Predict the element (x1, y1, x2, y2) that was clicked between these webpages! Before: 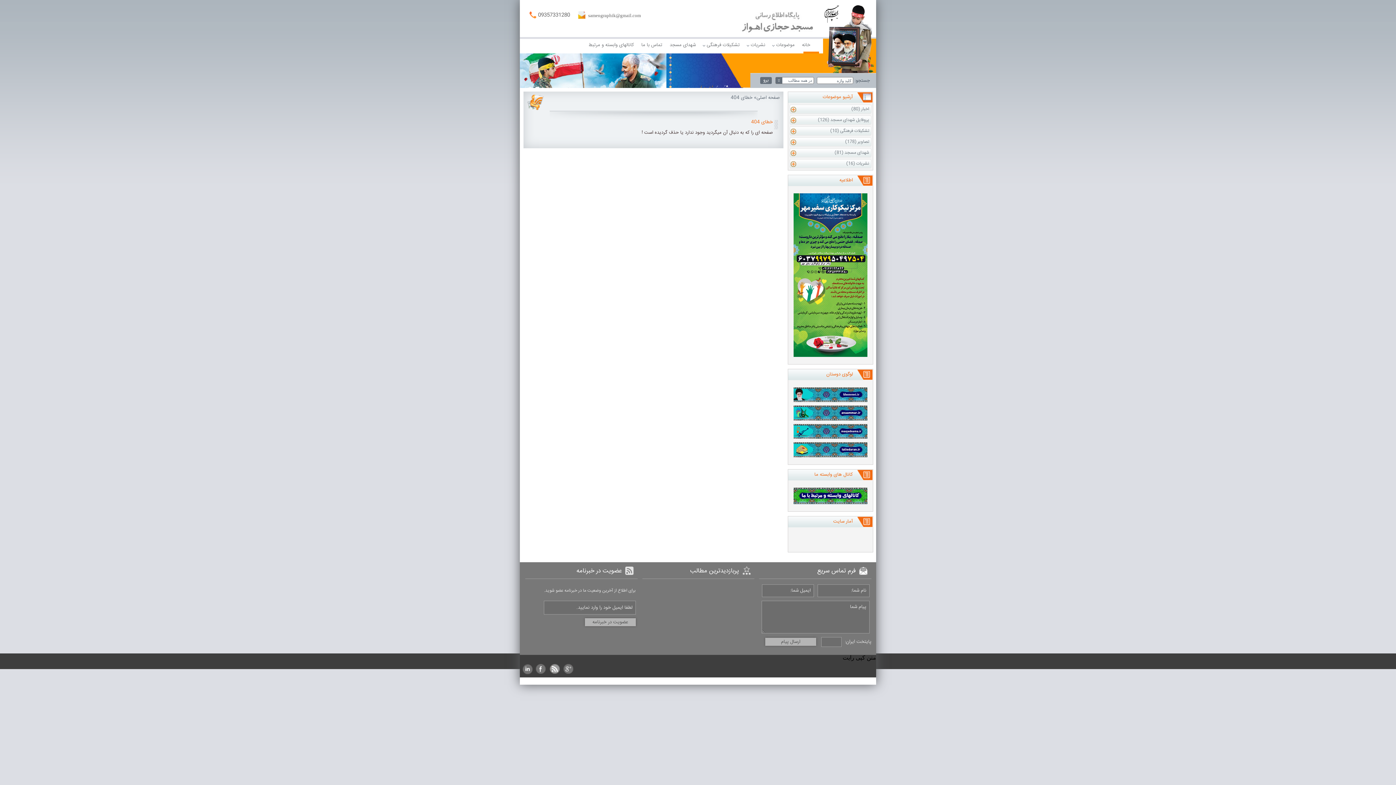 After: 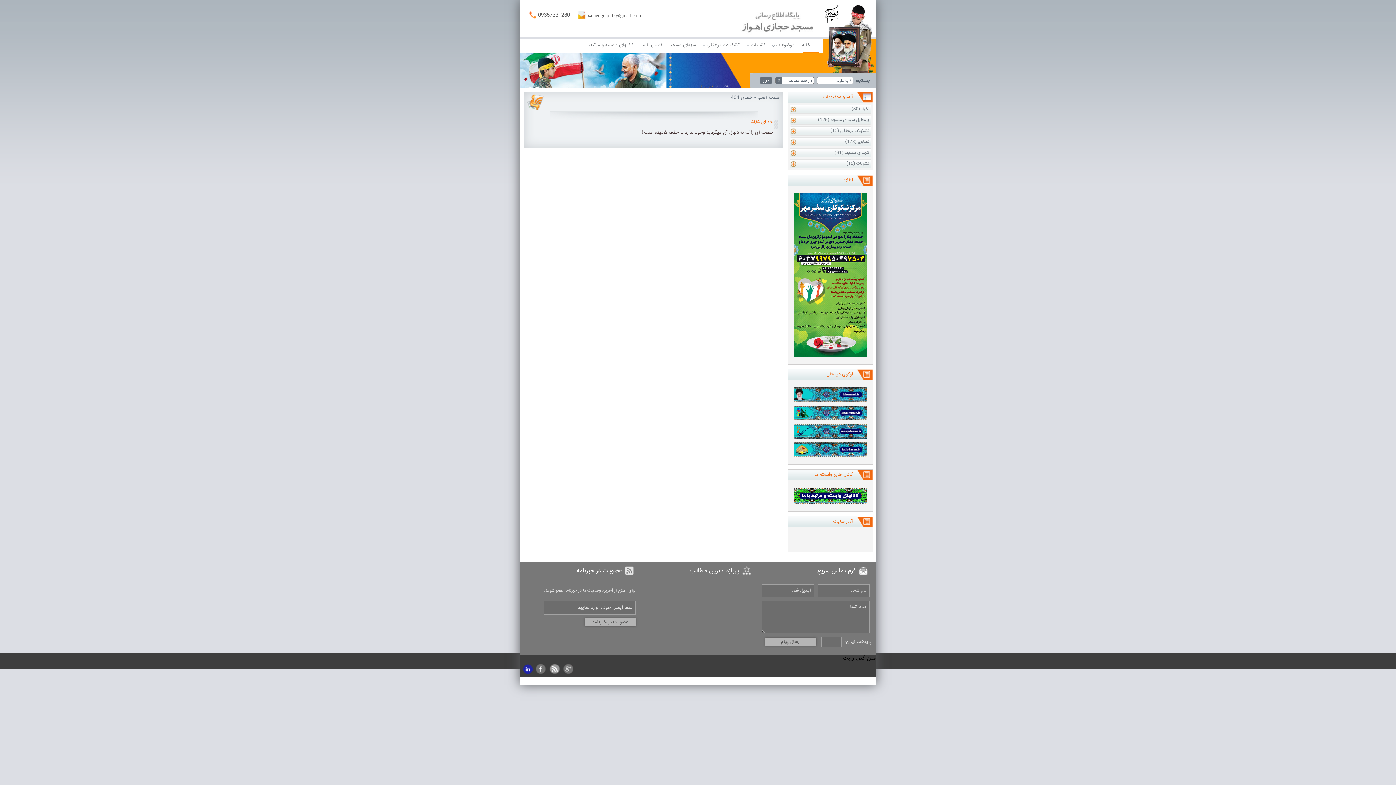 Action: bbox: (521, 663, 532, 674)